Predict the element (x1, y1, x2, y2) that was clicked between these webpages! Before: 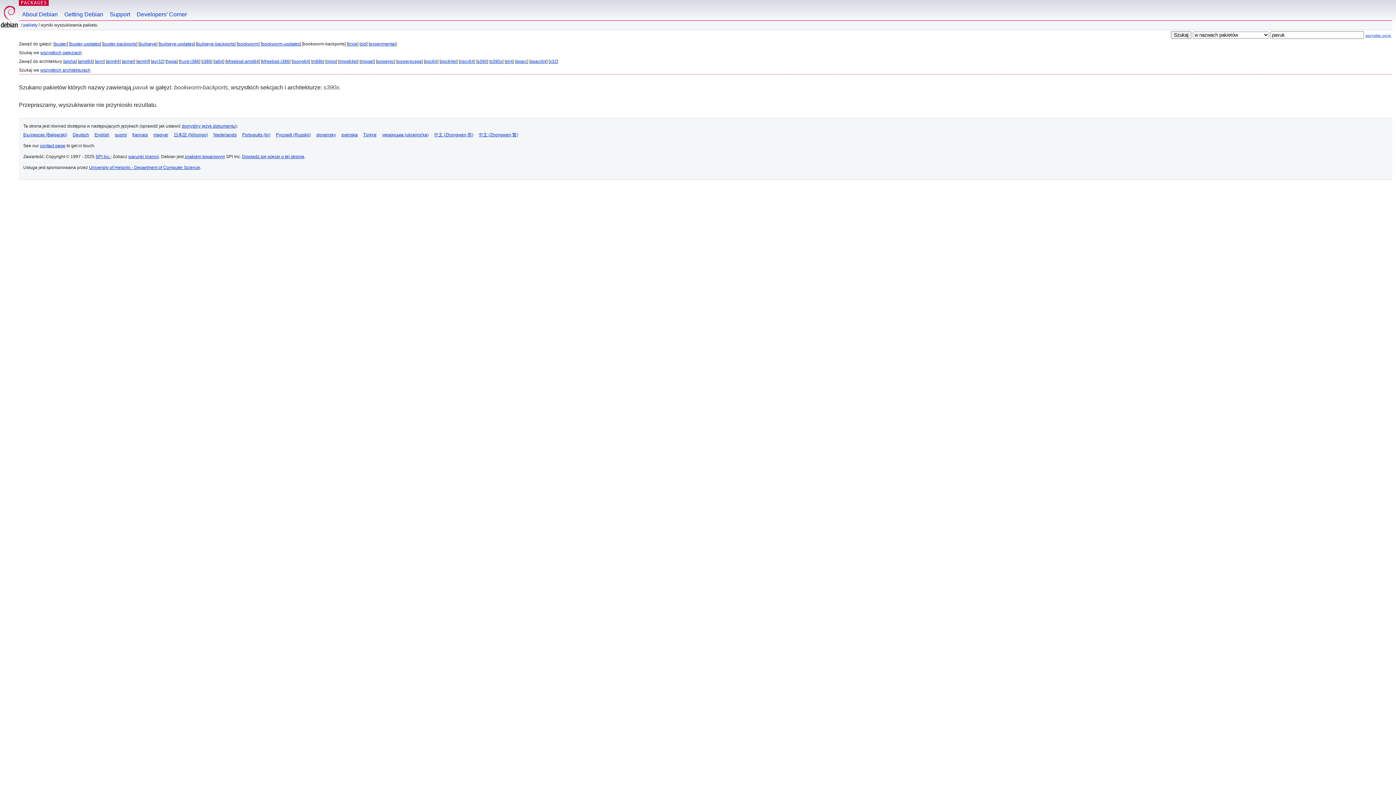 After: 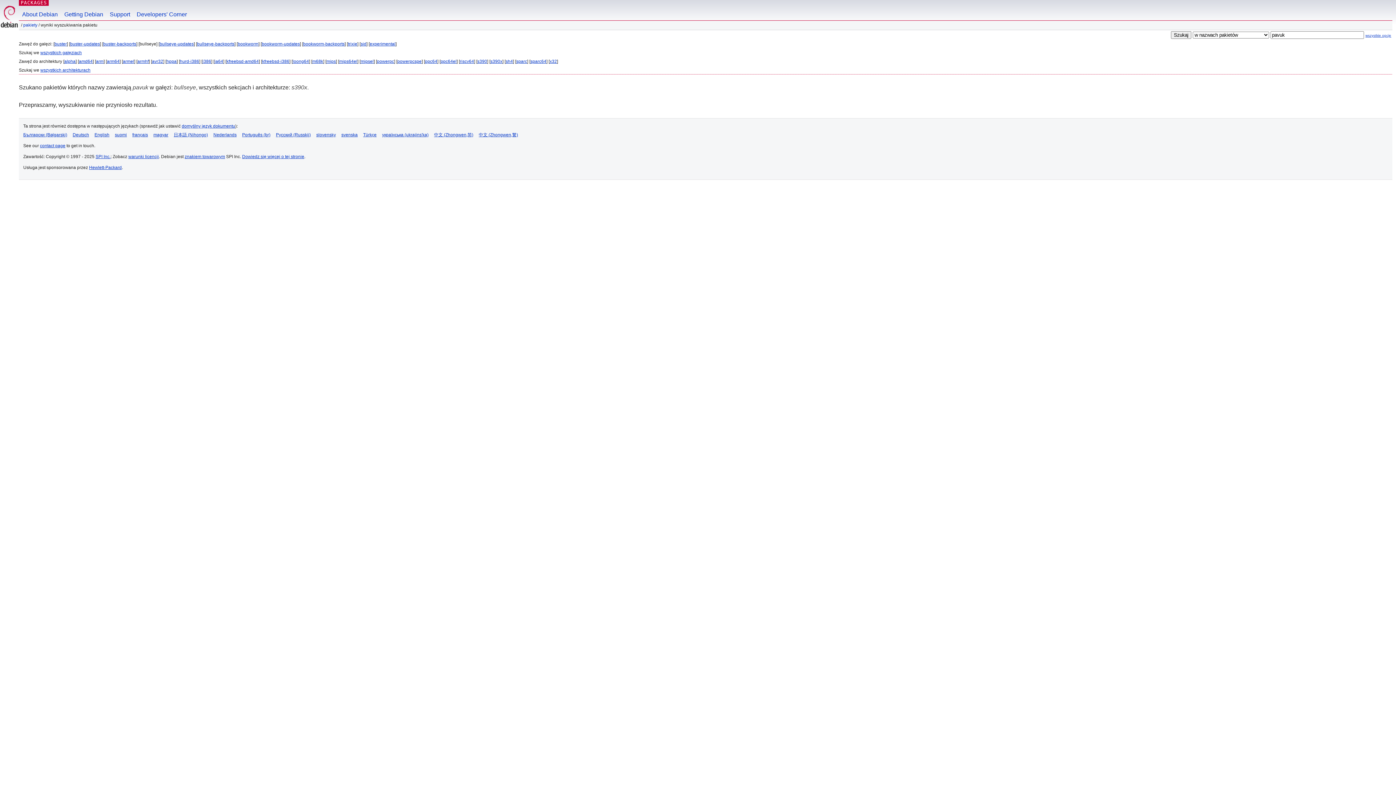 Action: label: bullseye bbox: (139, 41, 156, 46)